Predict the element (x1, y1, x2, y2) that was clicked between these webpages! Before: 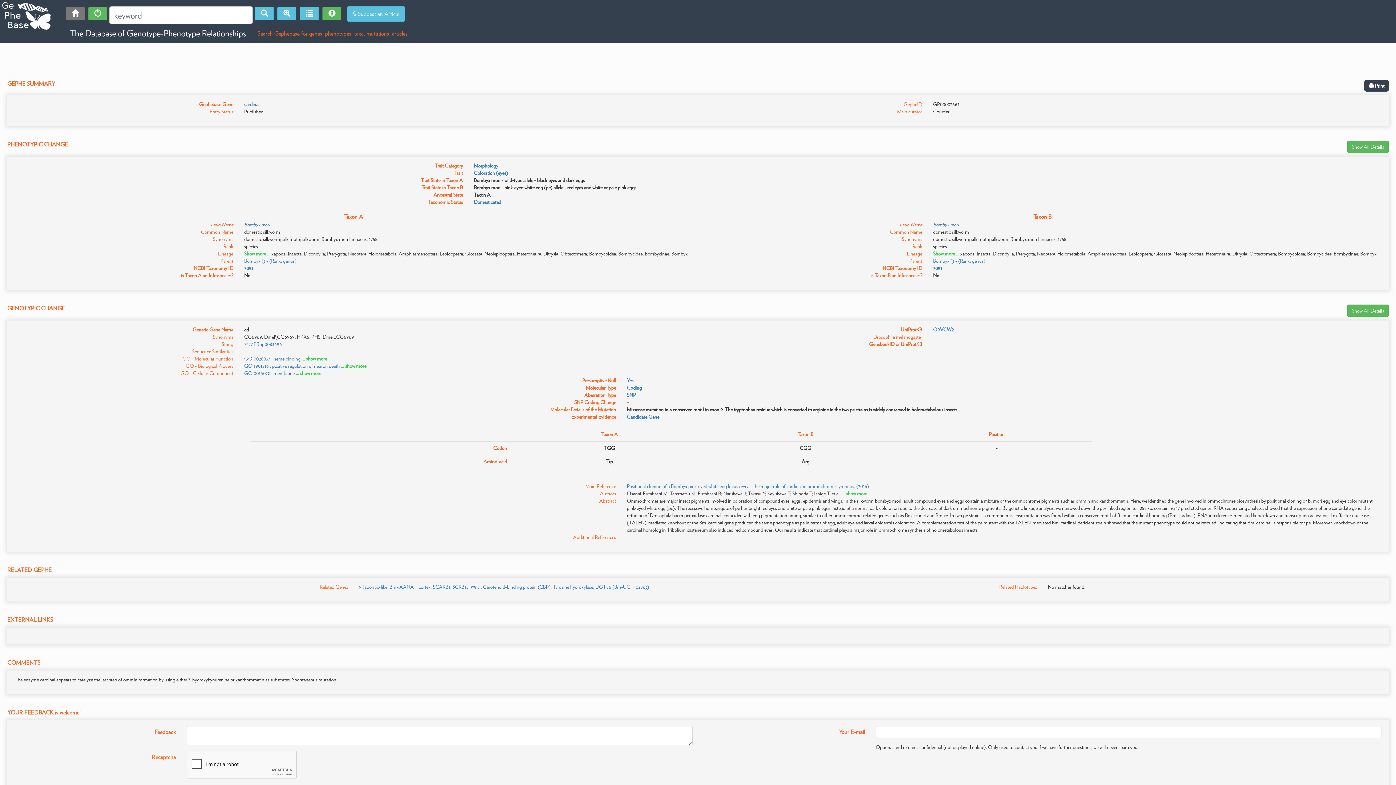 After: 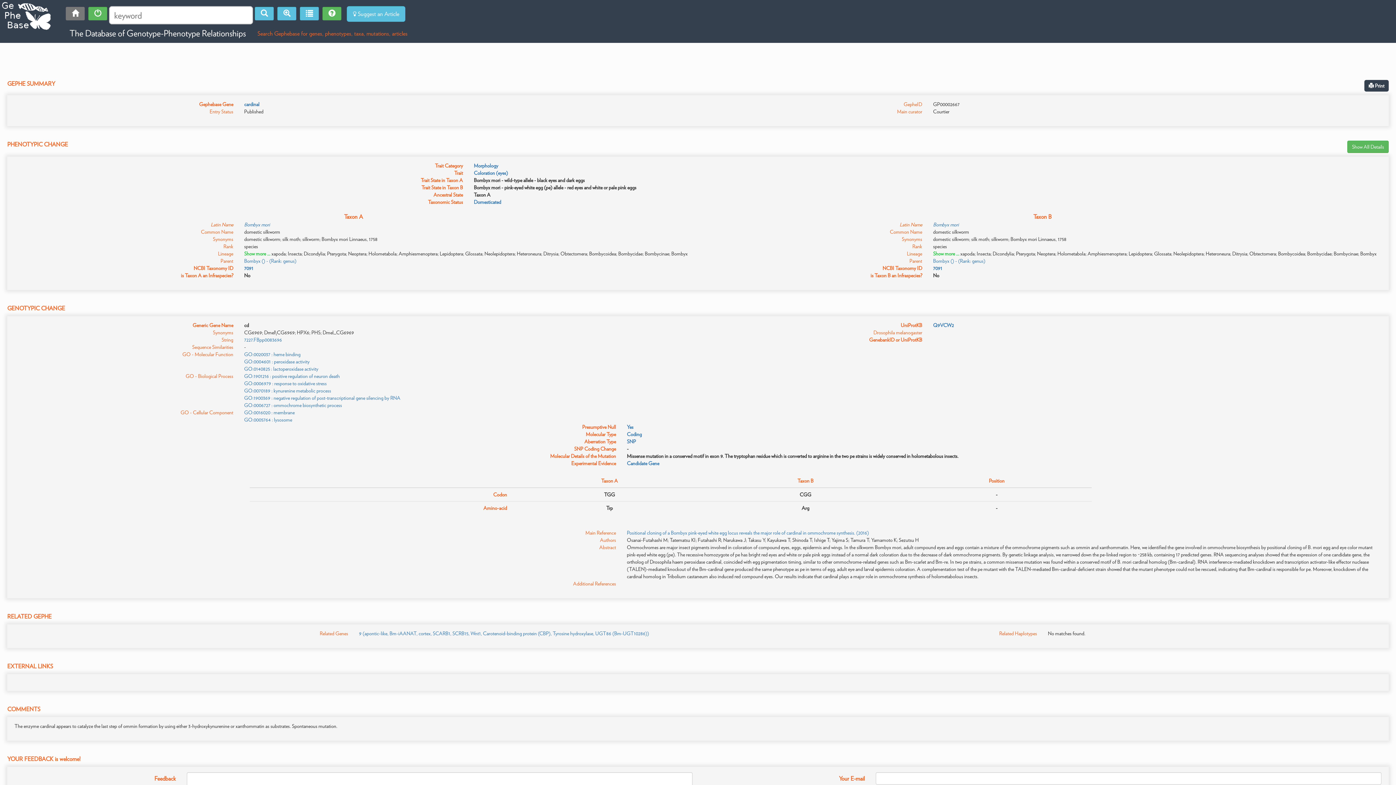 Action: bbox: (1347, 304, 1389, 317) label: Show All Details